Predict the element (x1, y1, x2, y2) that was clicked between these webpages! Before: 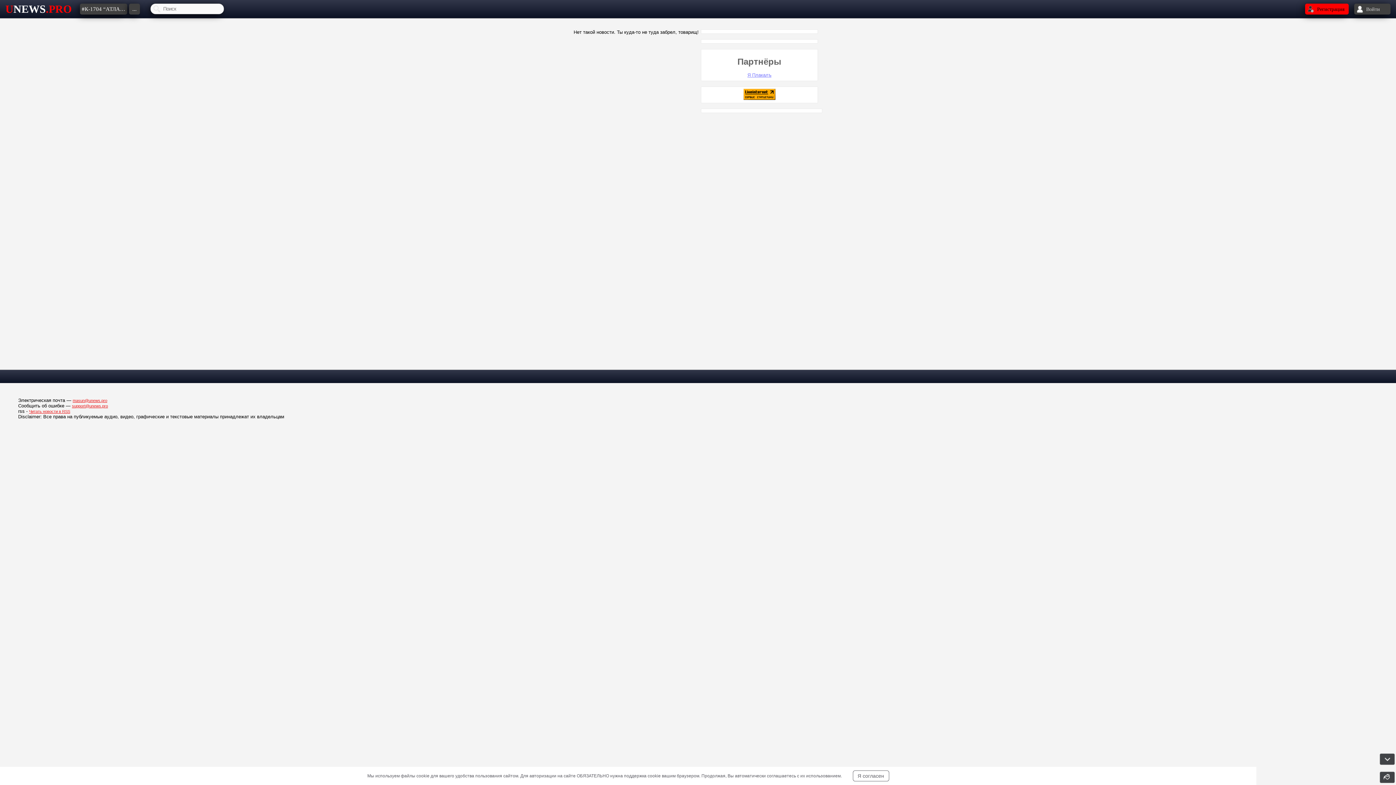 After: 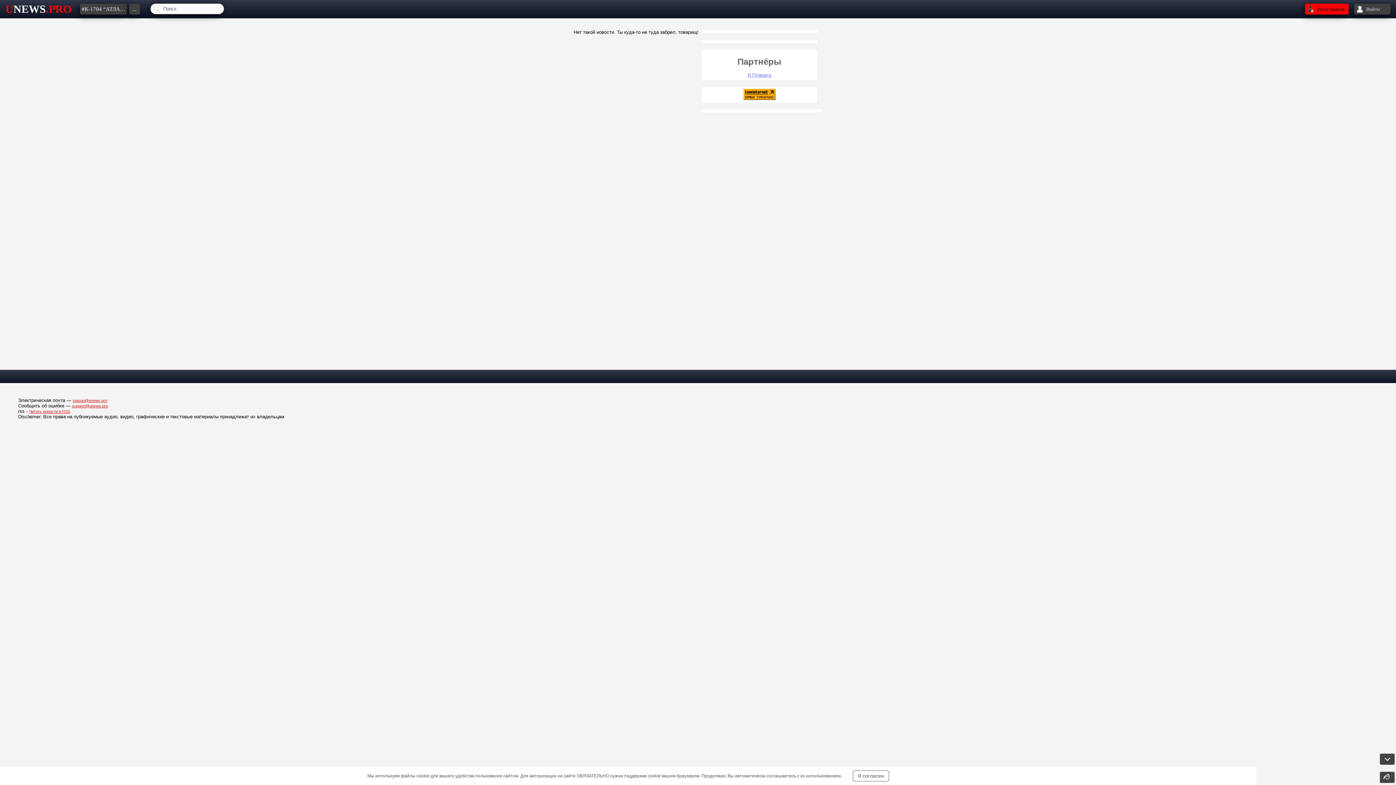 Action: bbox: (743, 95, 775, 101)